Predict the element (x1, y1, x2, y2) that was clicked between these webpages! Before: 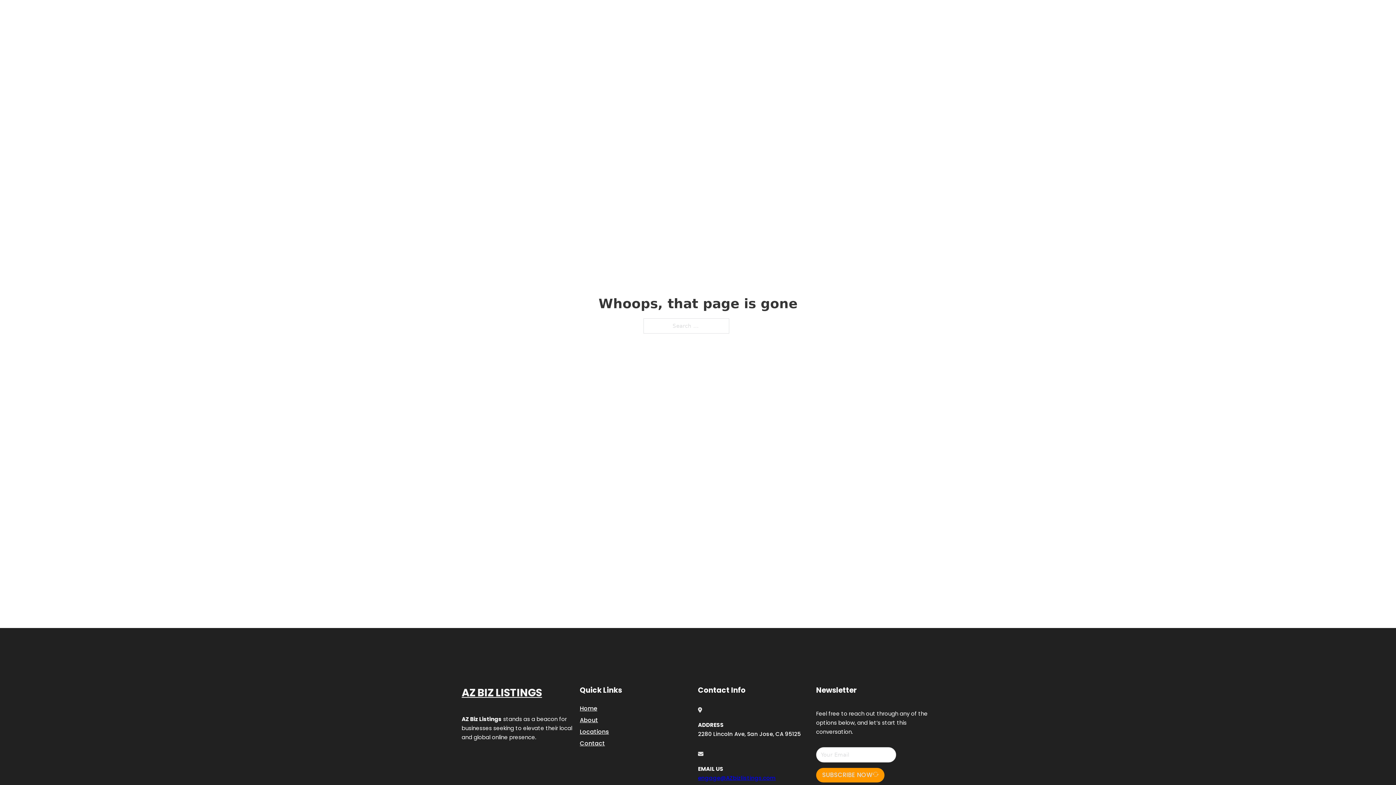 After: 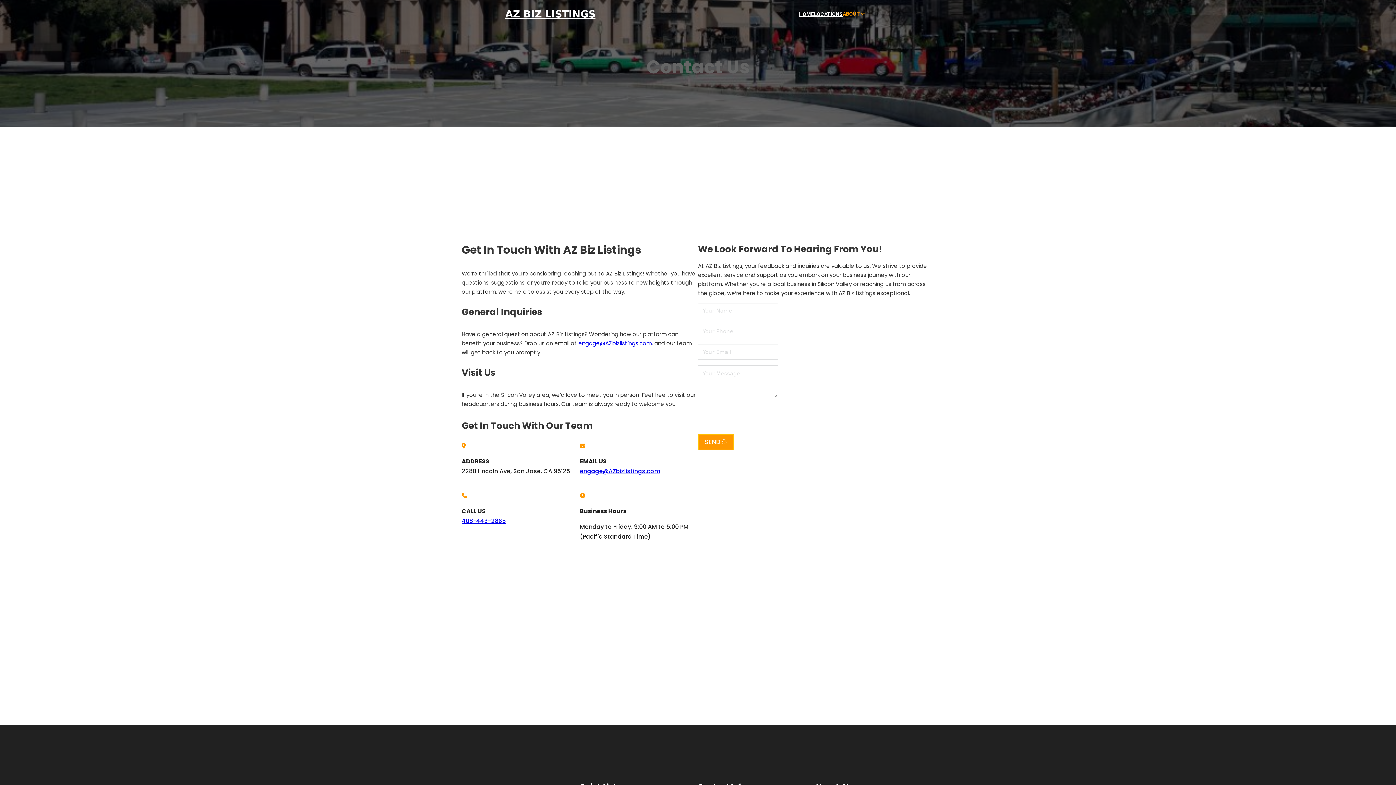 Action: bbox: (580, 738, 605, 748) label: Contact